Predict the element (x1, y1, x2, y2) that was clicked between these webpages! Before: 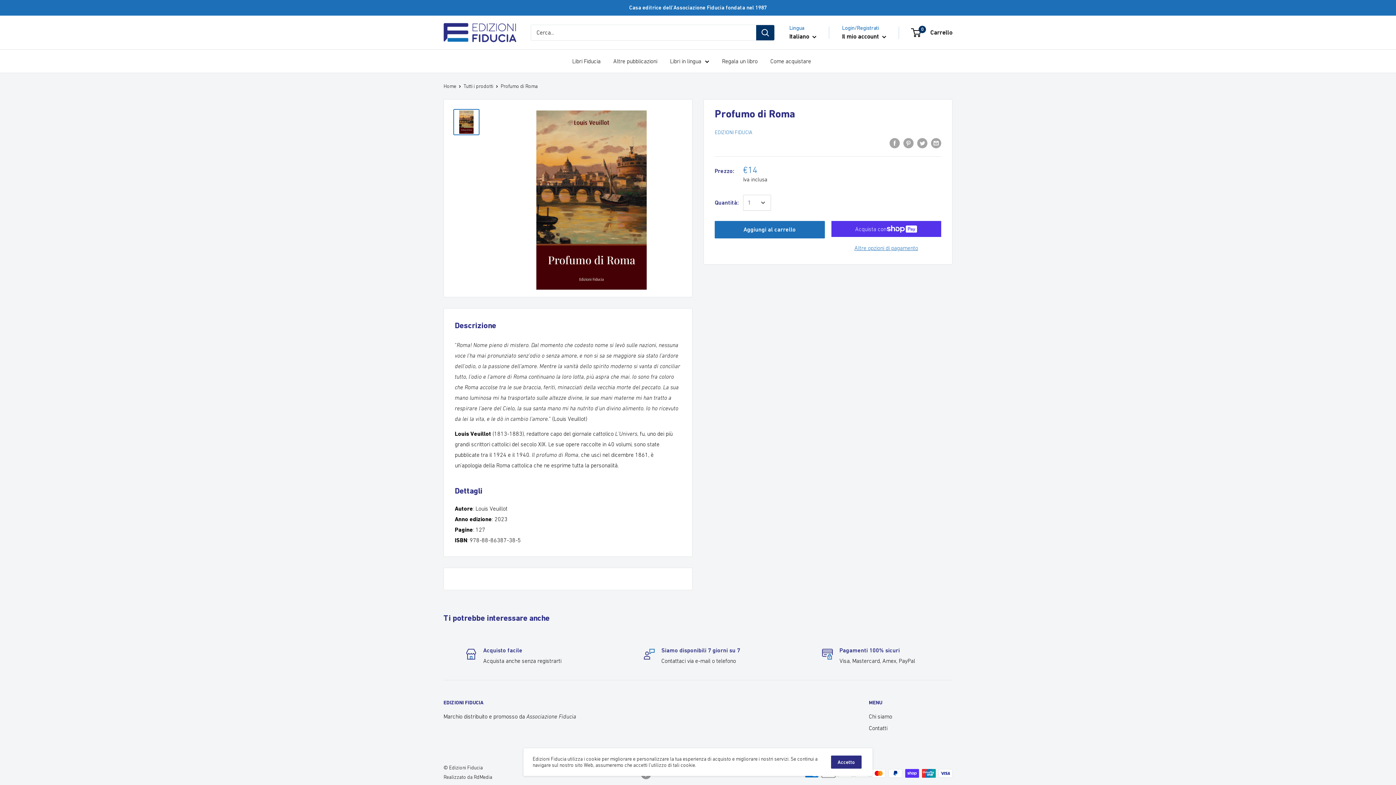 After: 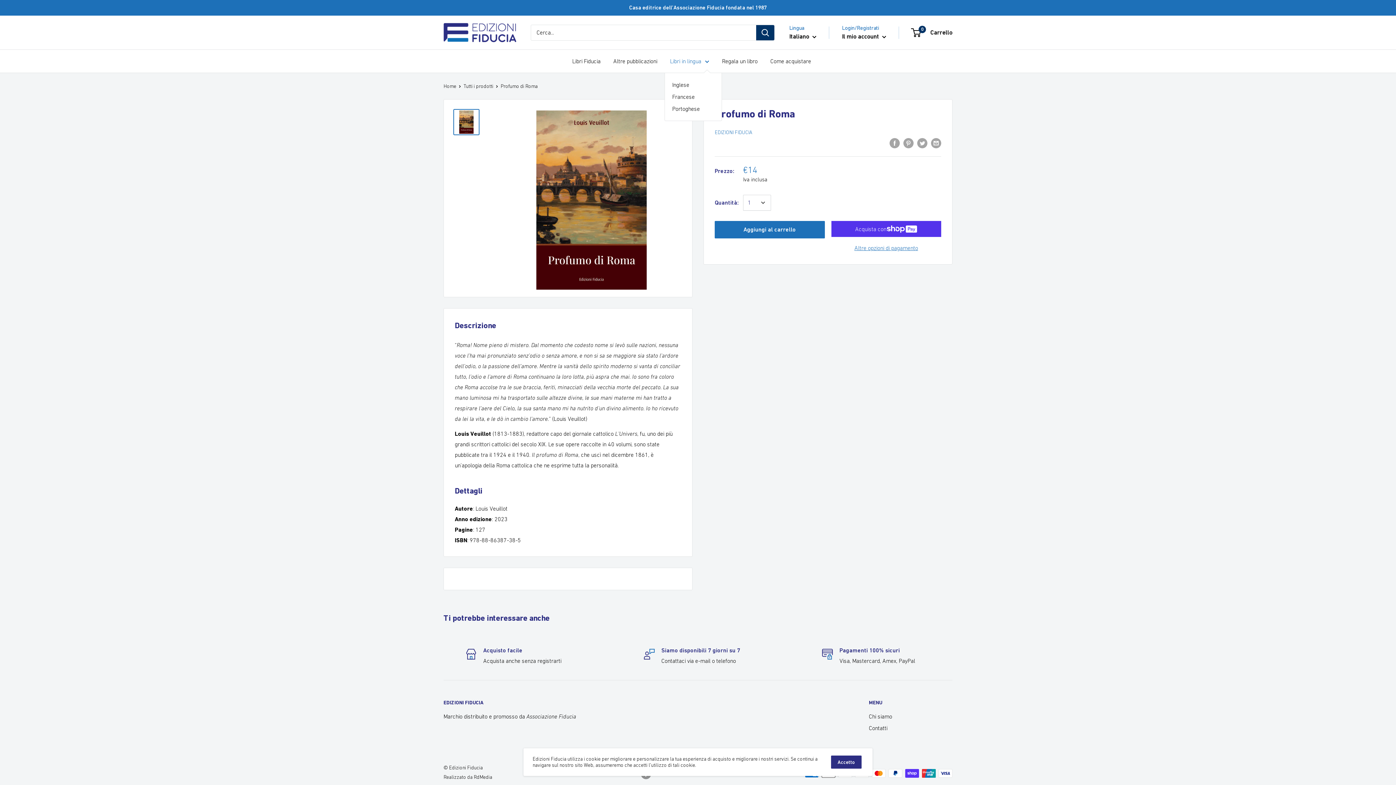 Action: bbox: (670, 56, 709, 66) label: Libri in lingua